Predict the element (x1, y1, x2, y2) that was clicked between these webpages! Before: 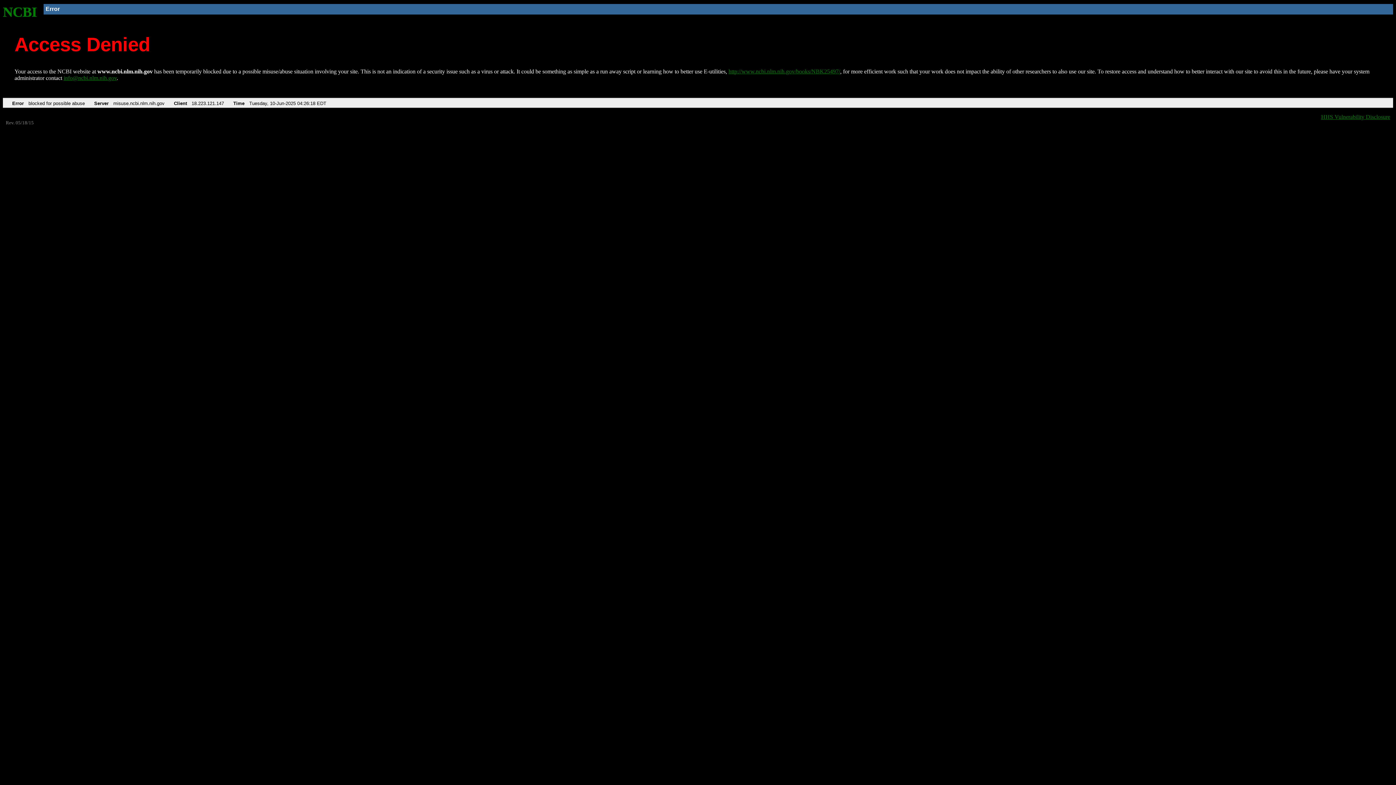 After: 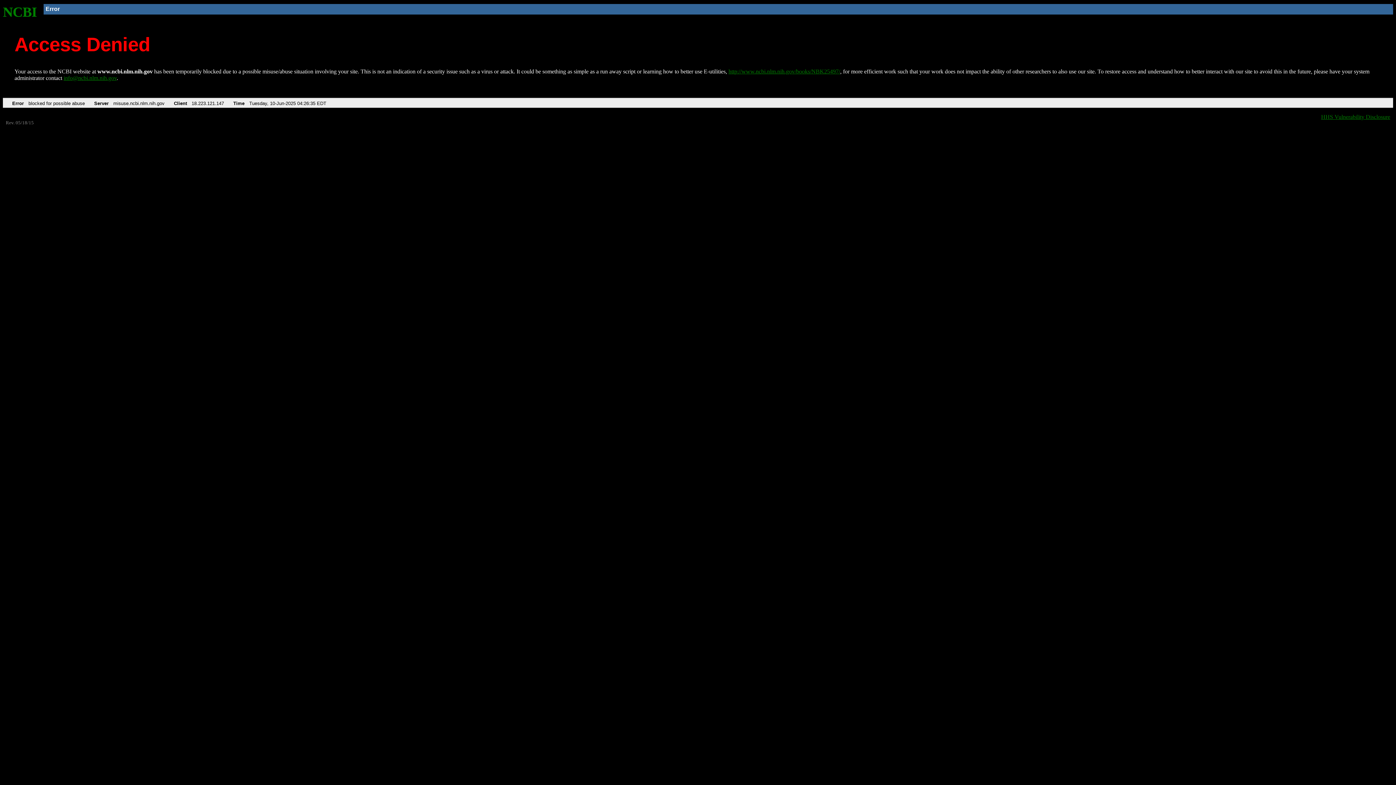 Action: bbox: (2, 4, 37, 19) label: NCBI